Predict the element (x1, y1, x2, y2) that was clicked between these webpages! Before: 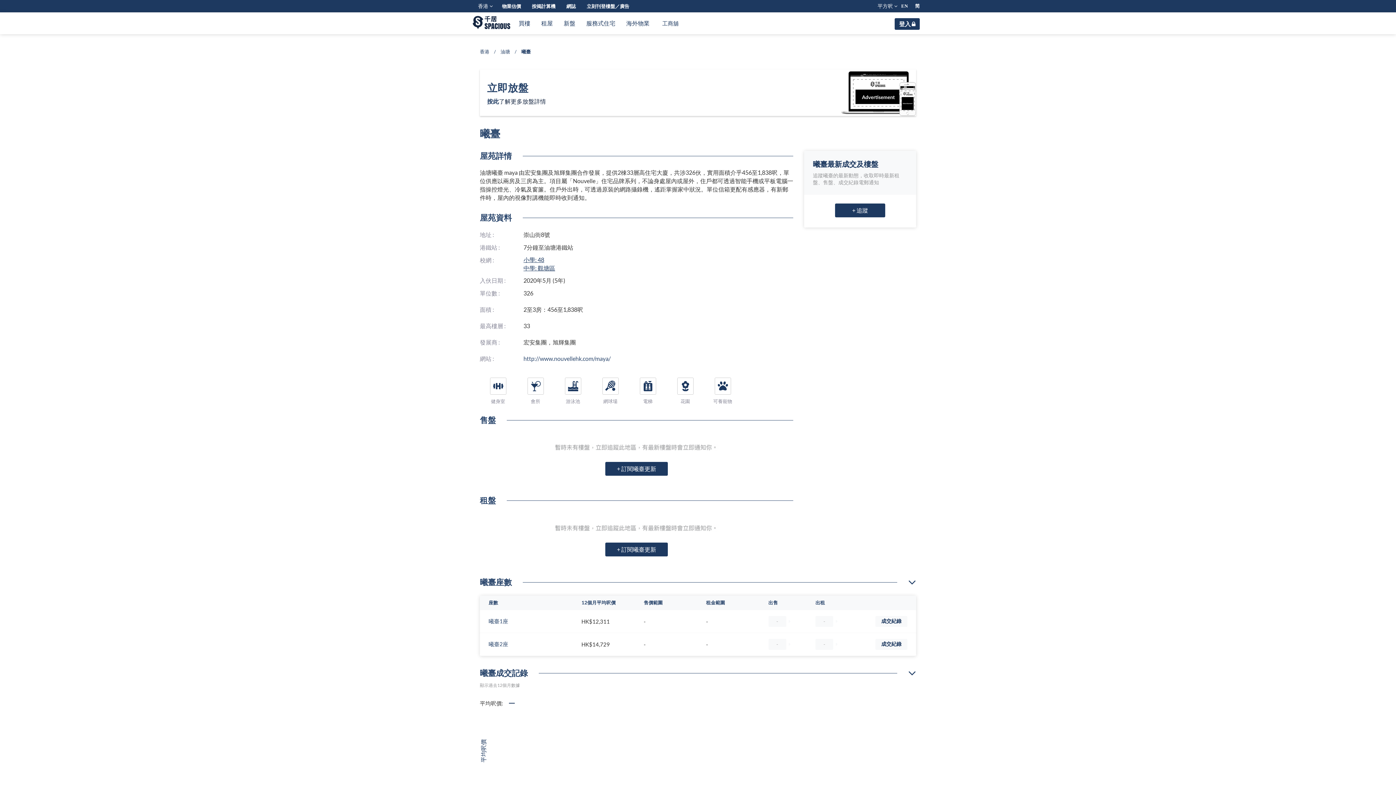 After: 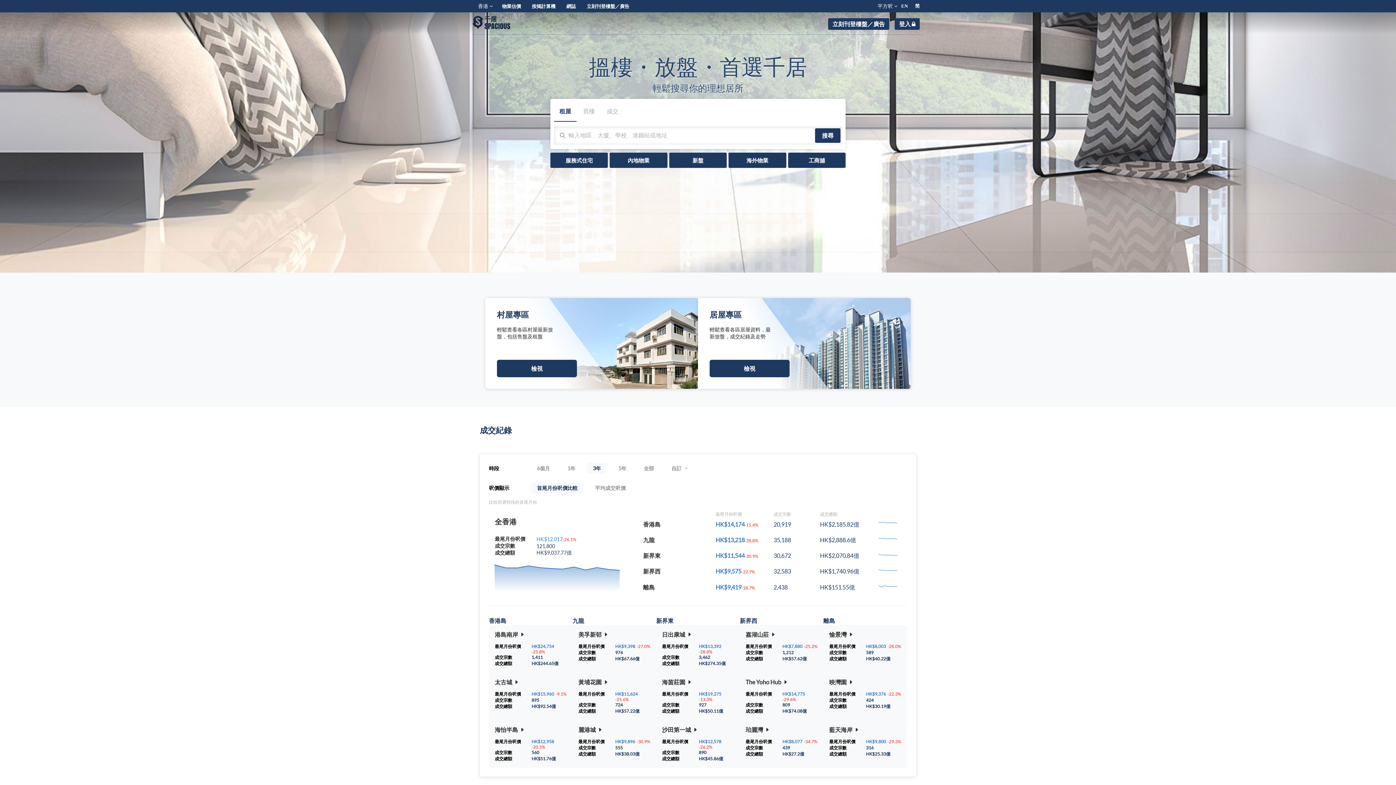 Action: bbox: (465, 12, 513, 34)